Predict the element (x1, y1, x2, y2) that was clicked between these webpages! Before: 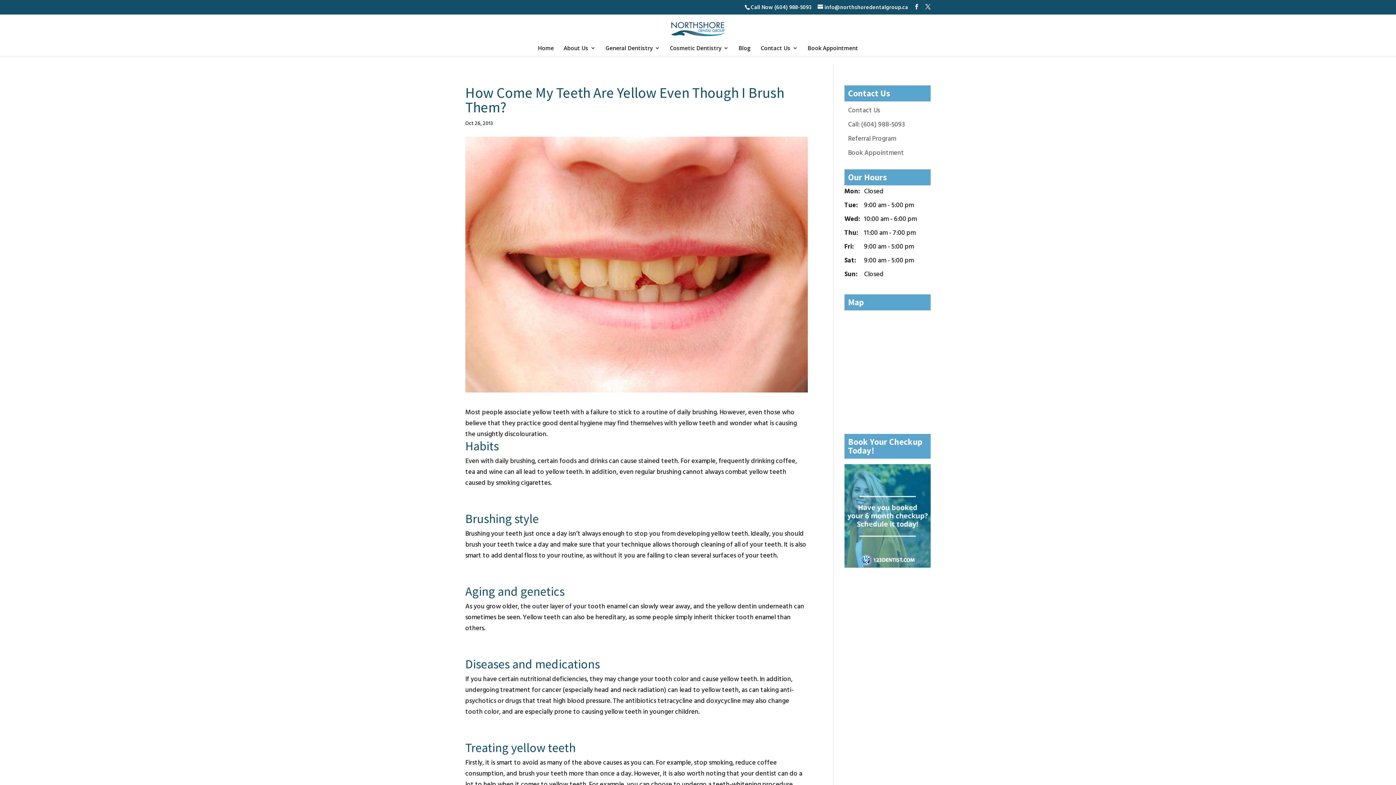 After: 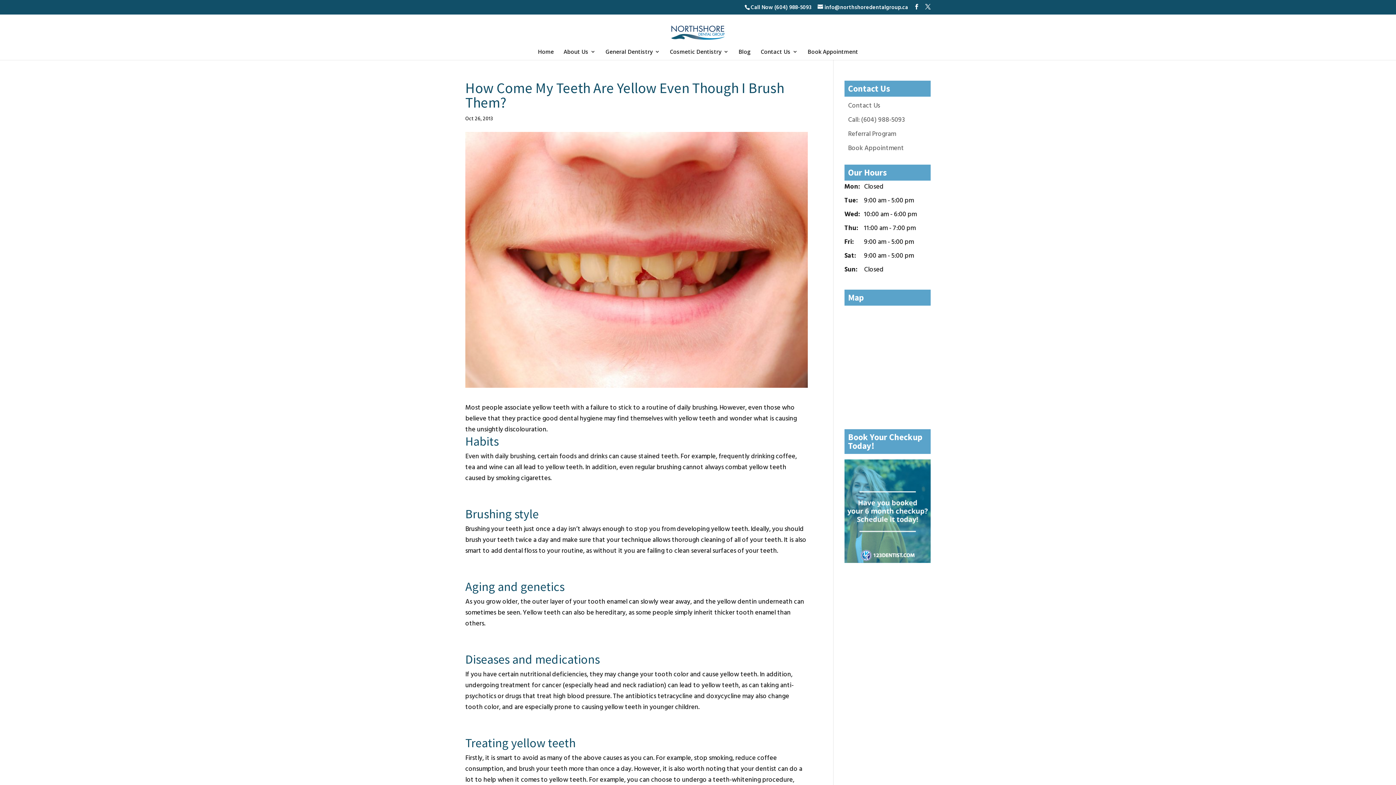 Action: label: Call Now (604) 988-5093 bbox: (750, 3, 811, 12)